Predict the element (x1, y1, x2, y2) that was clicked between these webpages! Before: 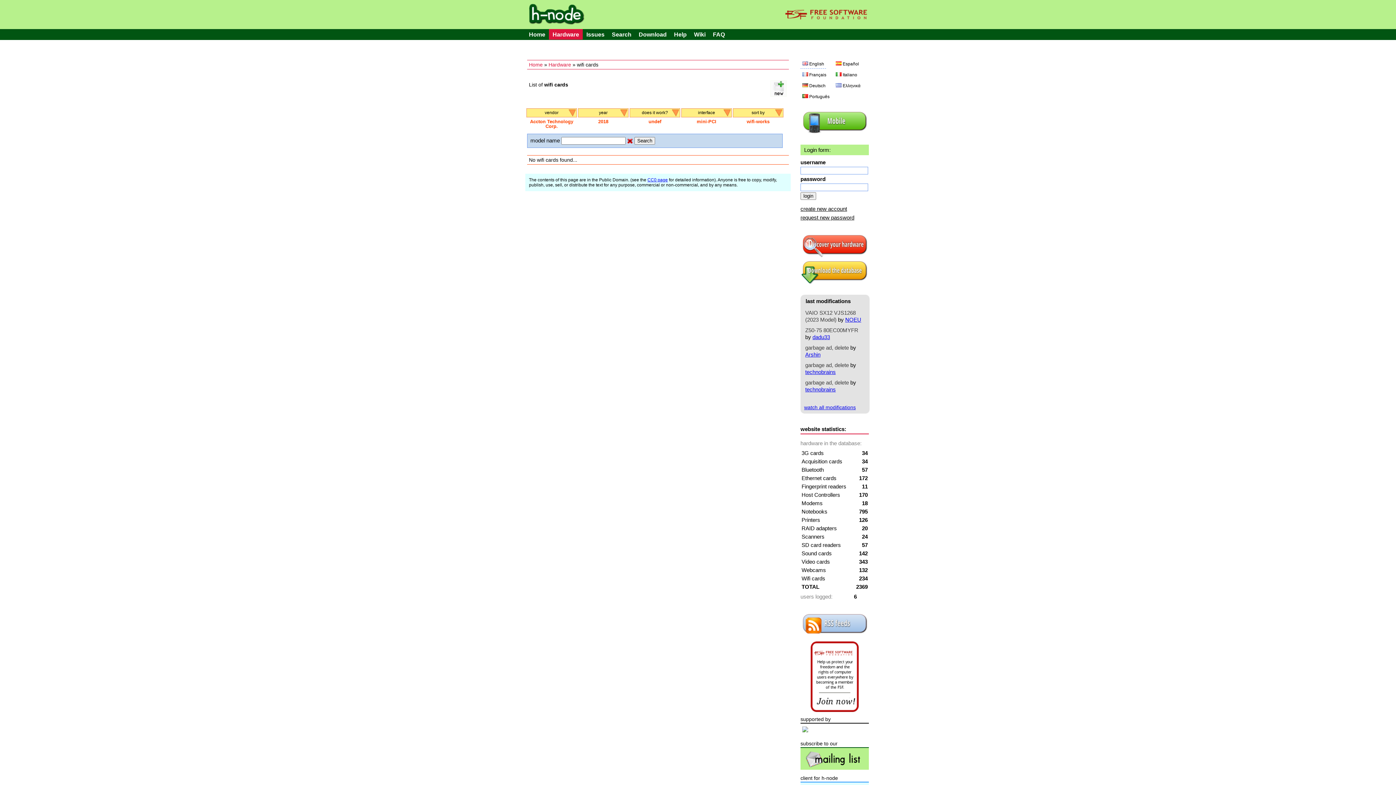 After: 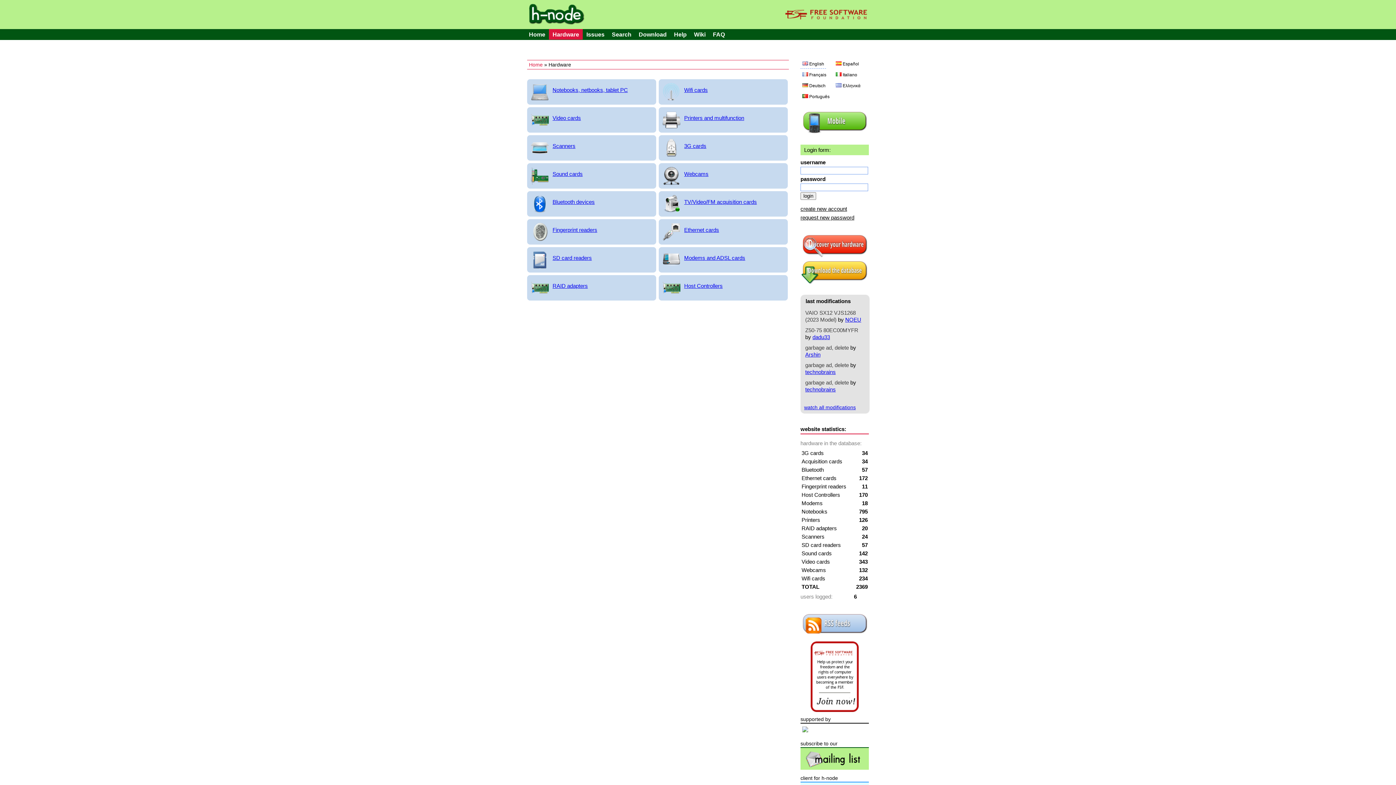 Action: bbox: (549, 28, 582, 39) label: Hardware